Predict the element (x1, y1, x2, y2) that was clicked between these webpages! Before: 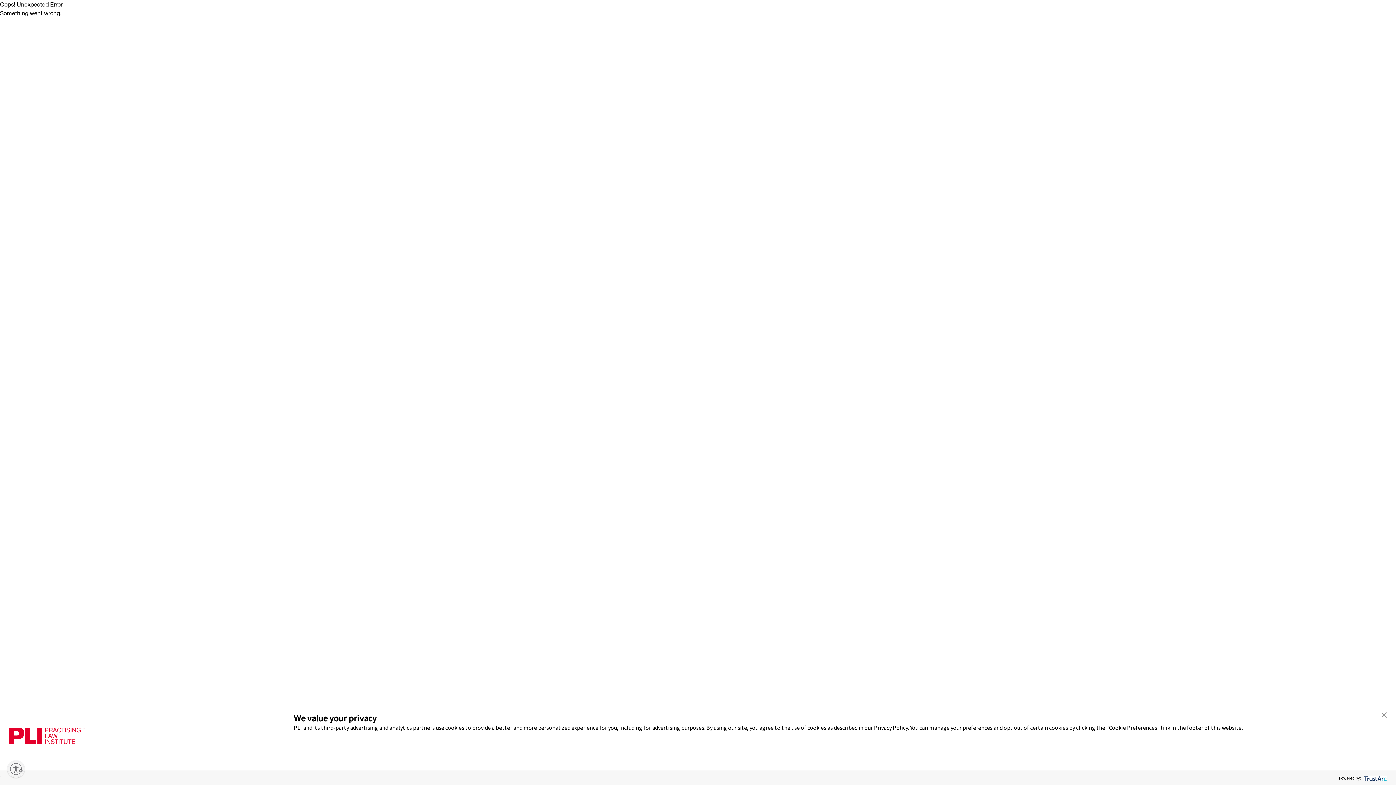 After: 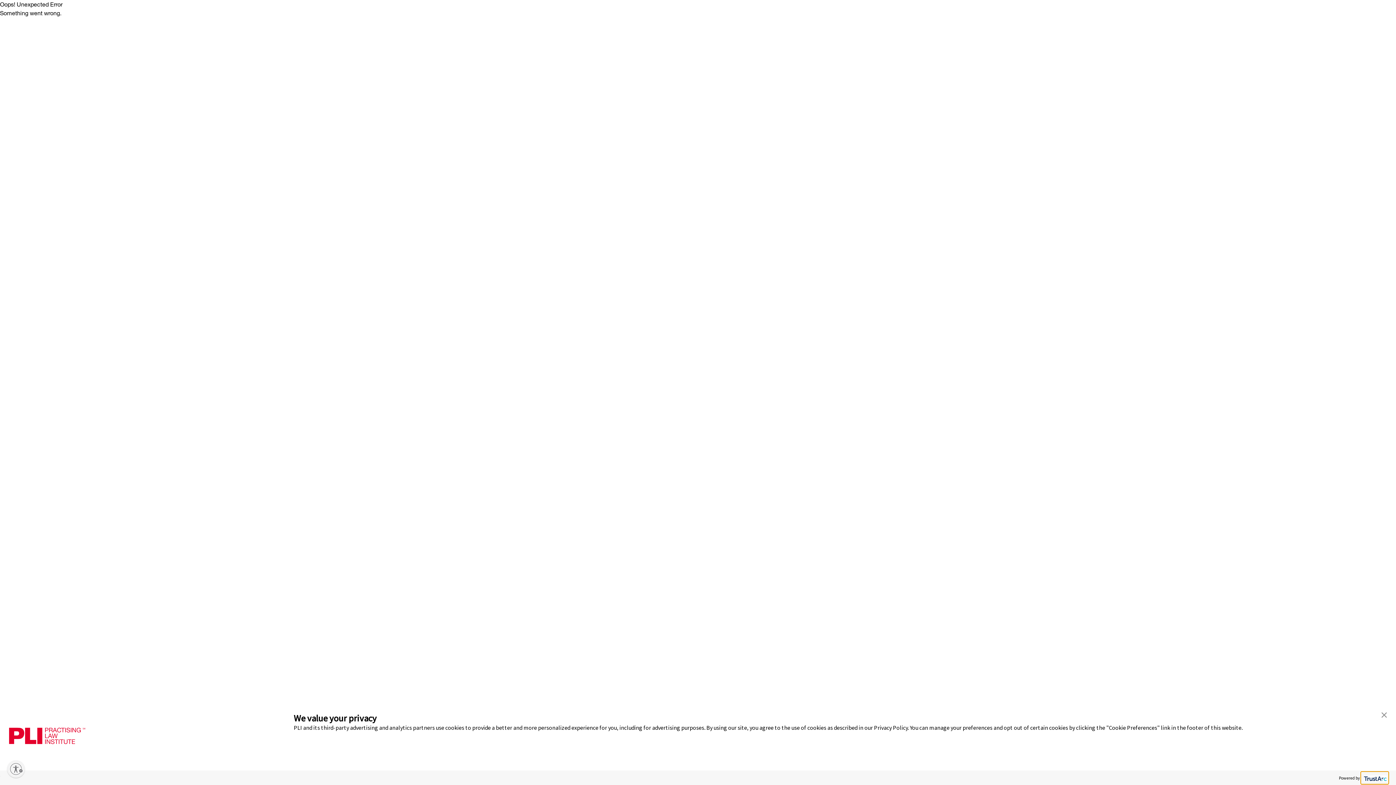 Action: bbox: (1361, 772, 1388, 784) label: trustarc